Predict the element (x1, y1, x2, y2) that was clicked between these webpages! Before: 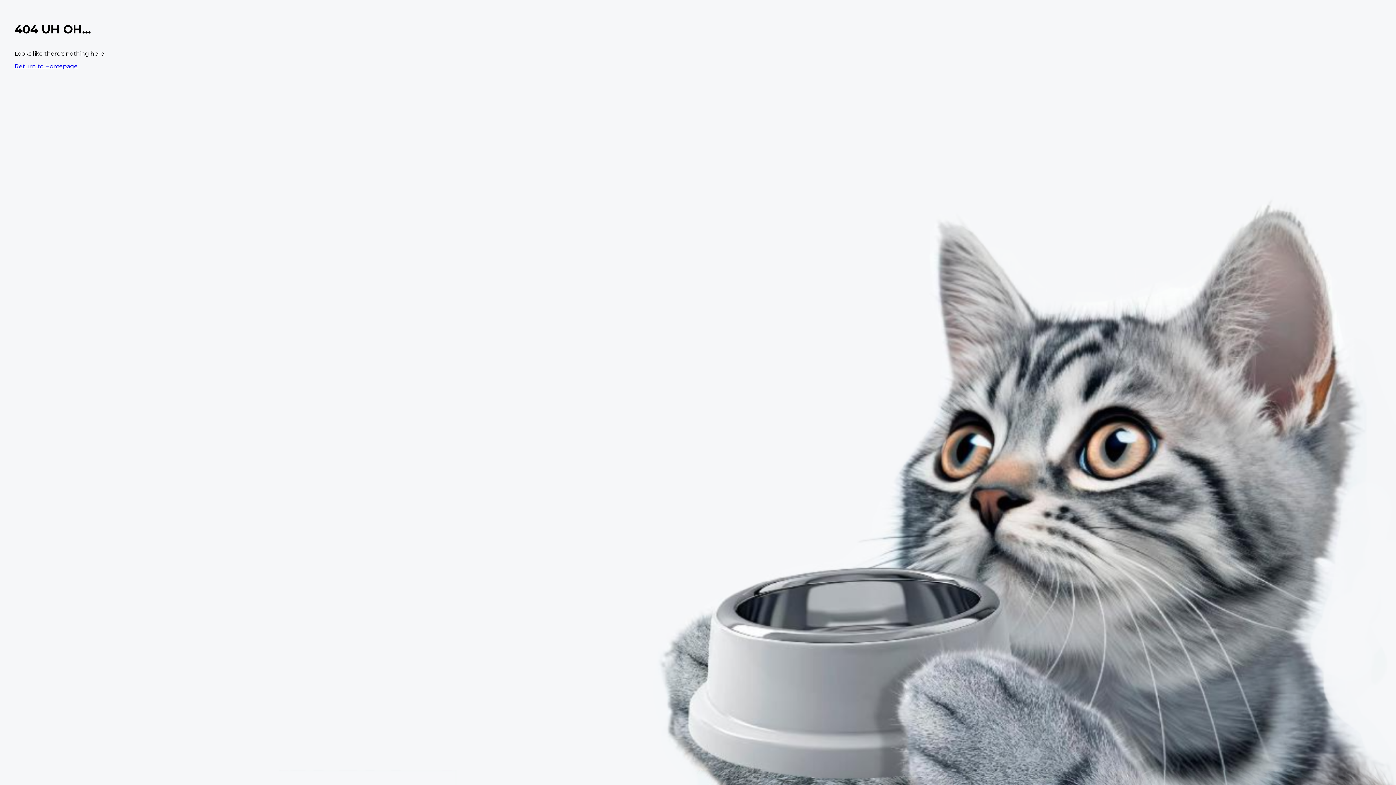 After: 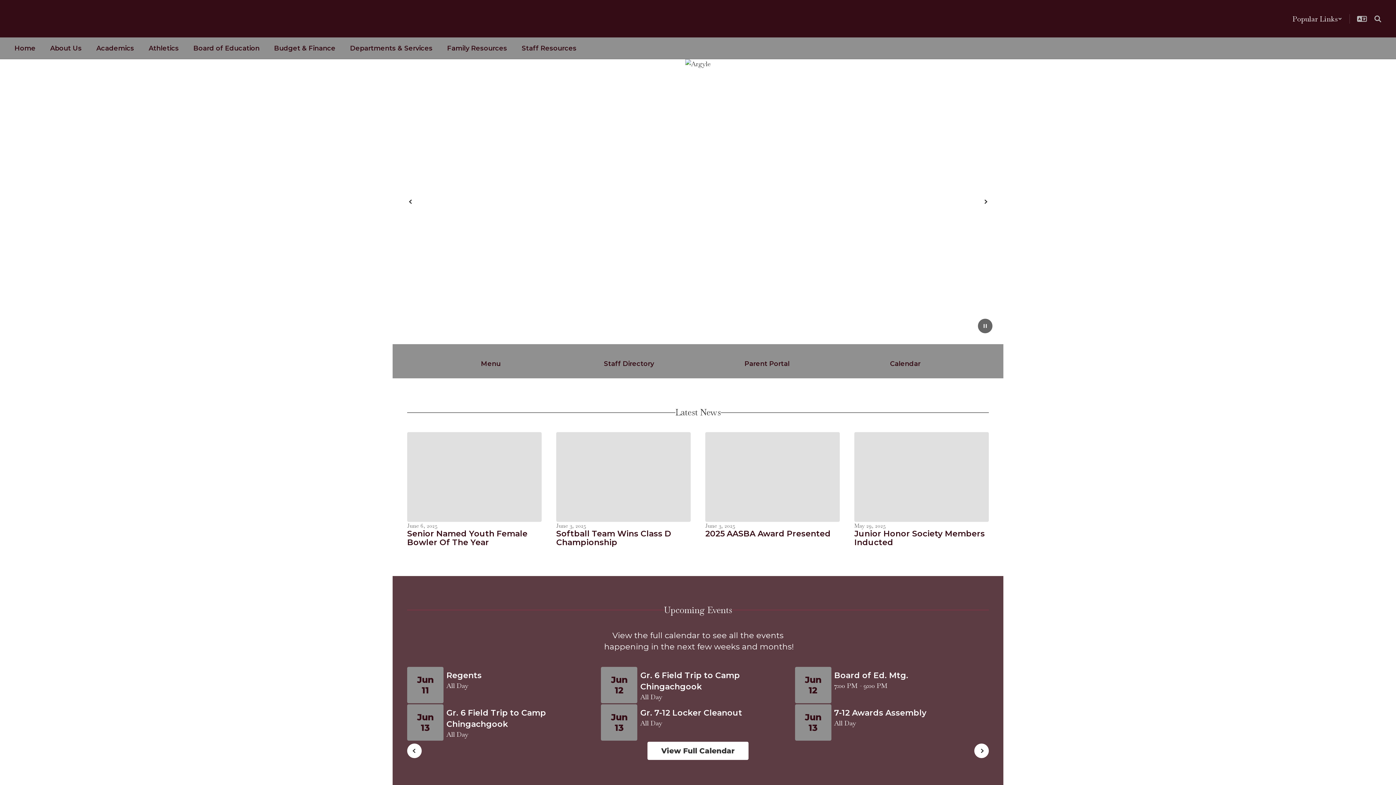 Action: label: Return to Homepage bbox: (14, 62, 77, 69)